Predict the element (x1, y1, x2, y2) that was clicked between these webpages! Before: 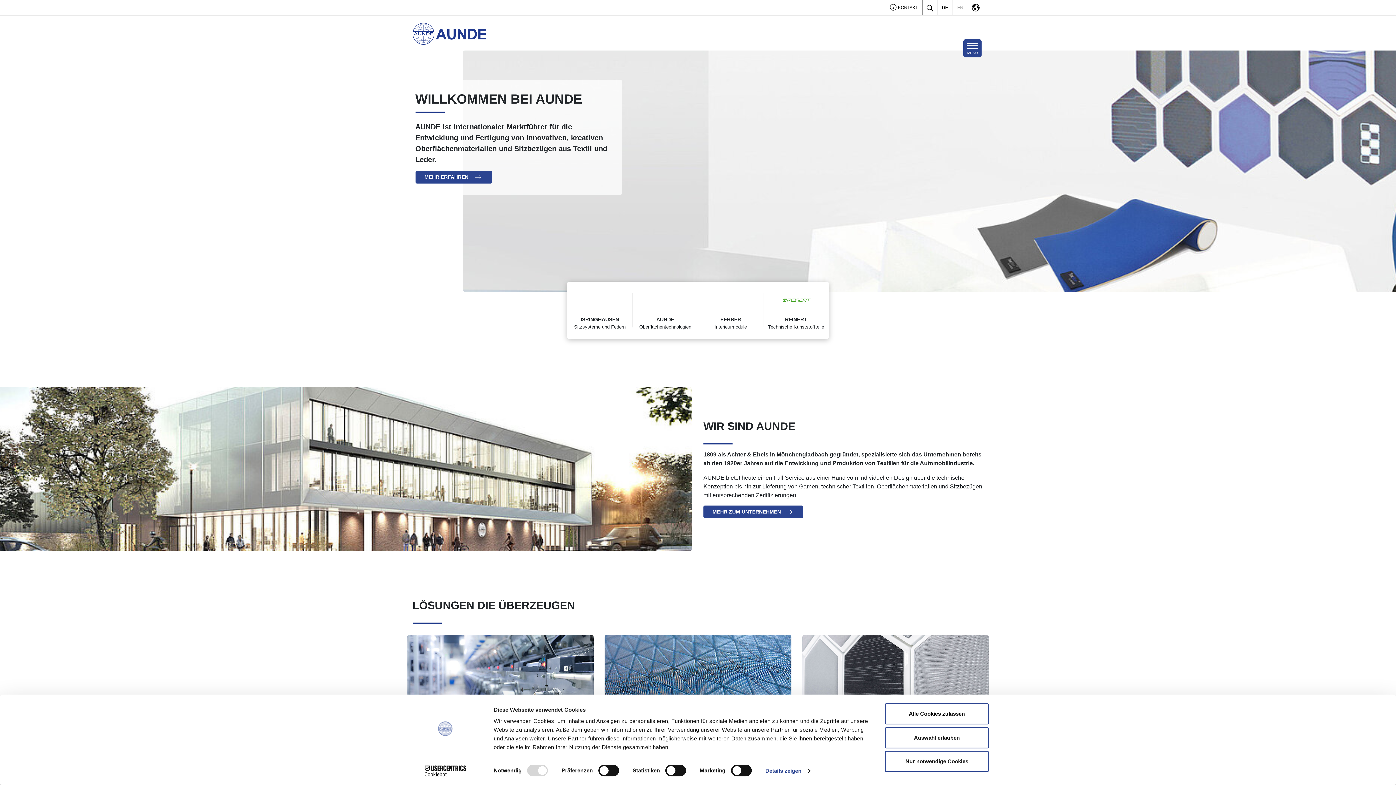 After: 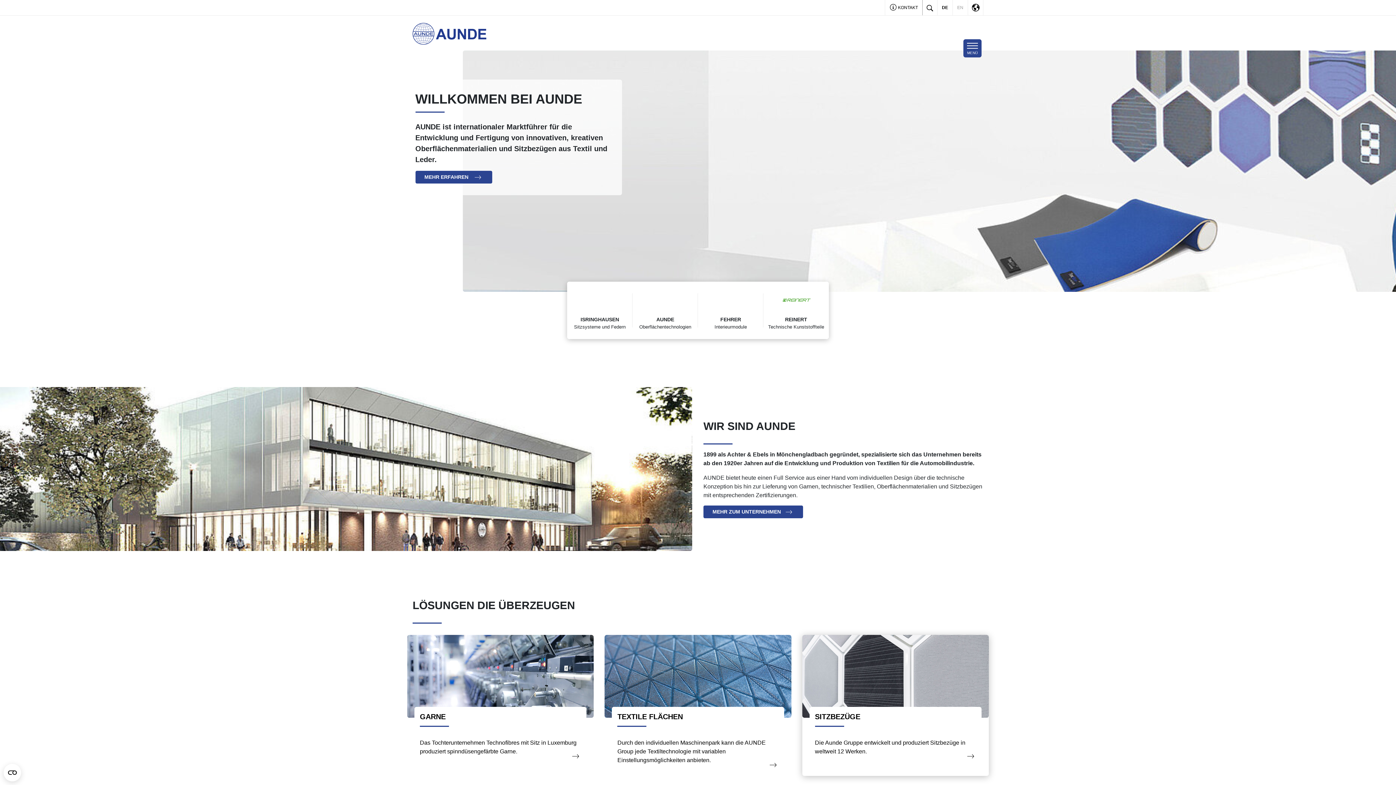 Action: bbox: (885, 727, 989, 748) label: Auswahl erlauben